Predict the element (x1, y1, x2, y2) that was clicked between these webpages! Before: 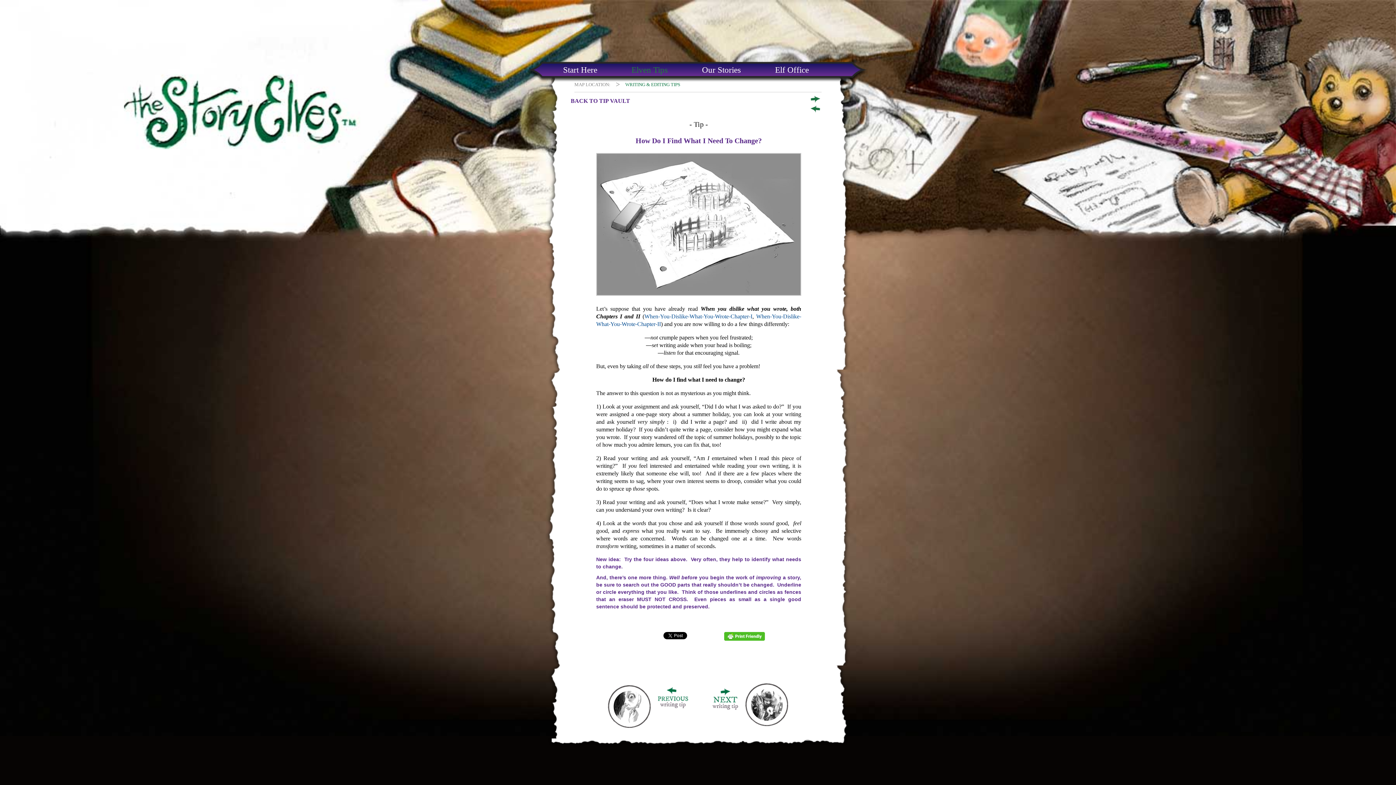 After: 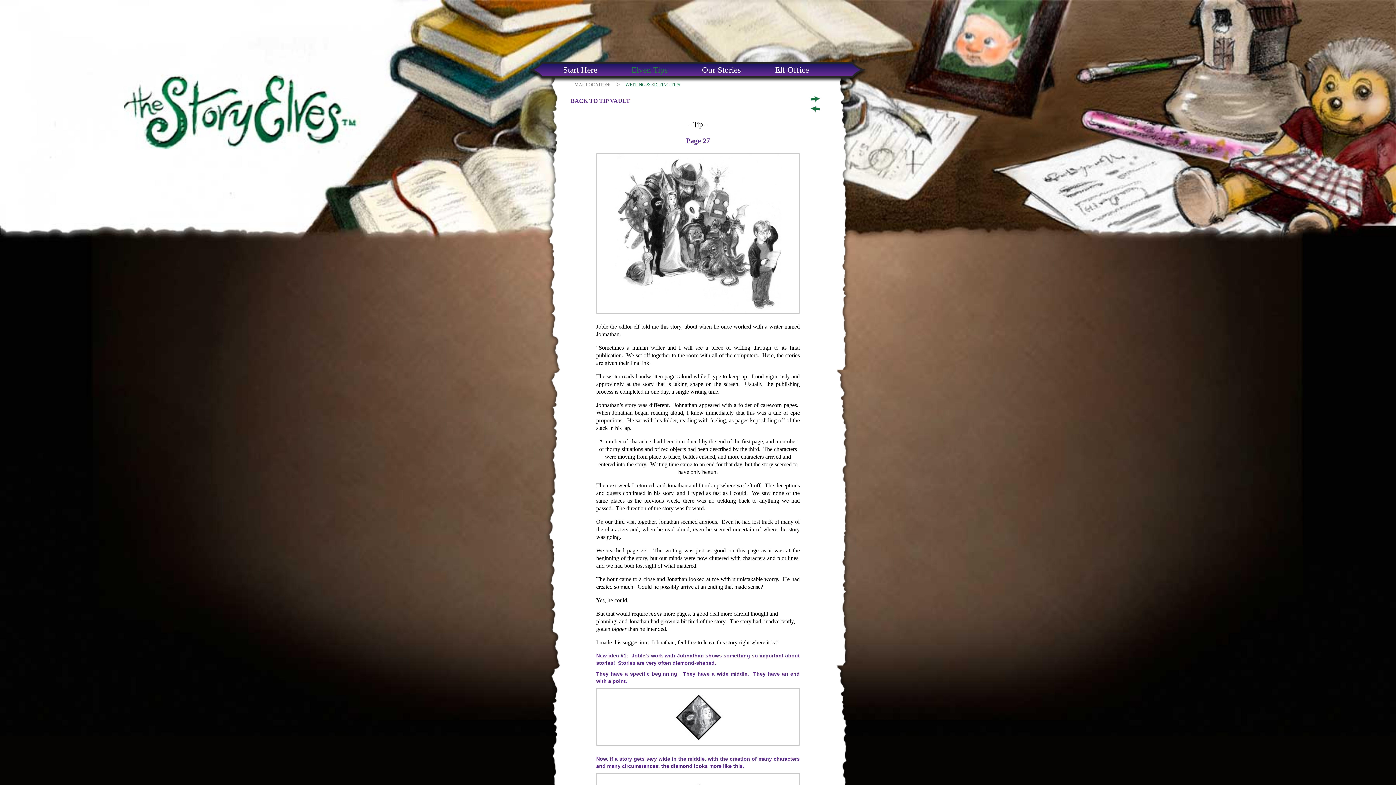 Action: bbox: (707, 684, 796, 716) label: Page 27